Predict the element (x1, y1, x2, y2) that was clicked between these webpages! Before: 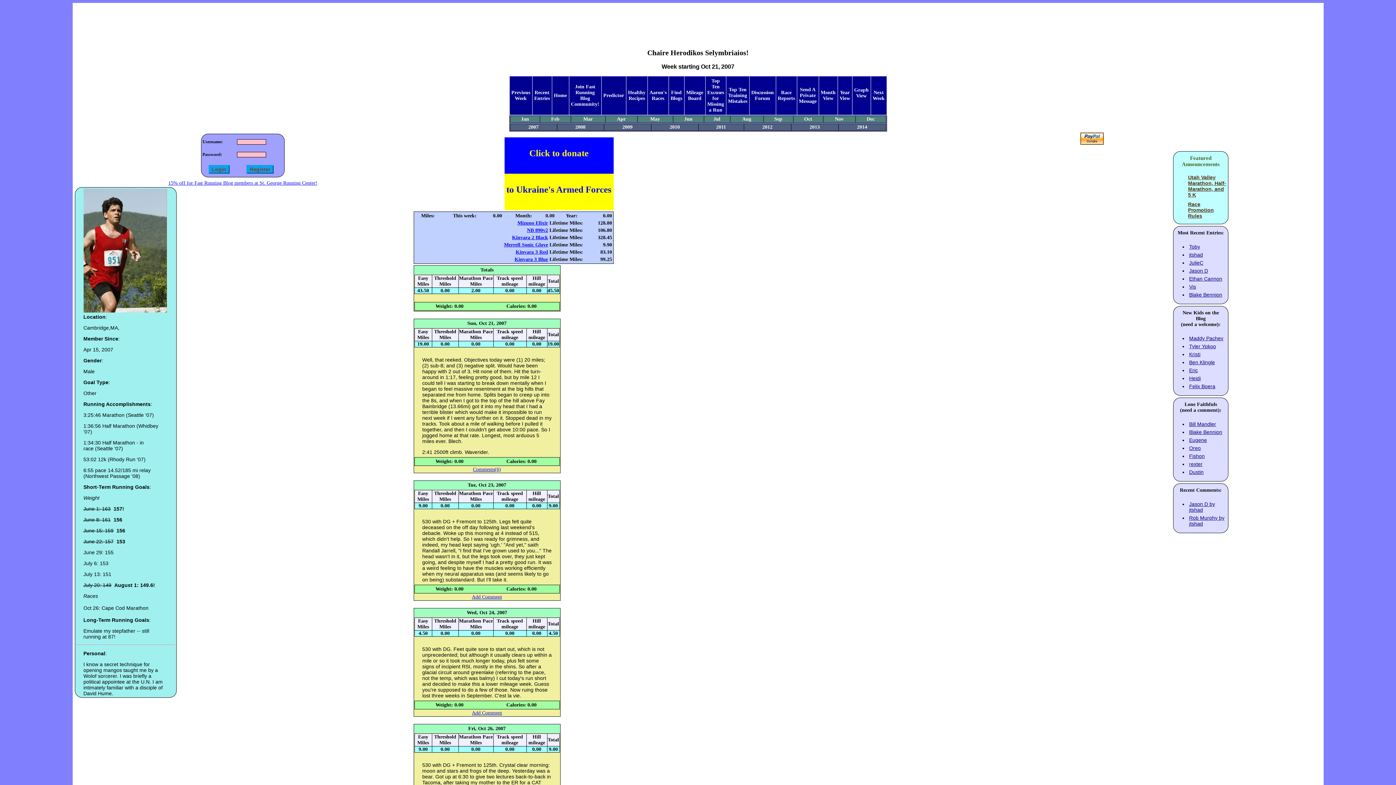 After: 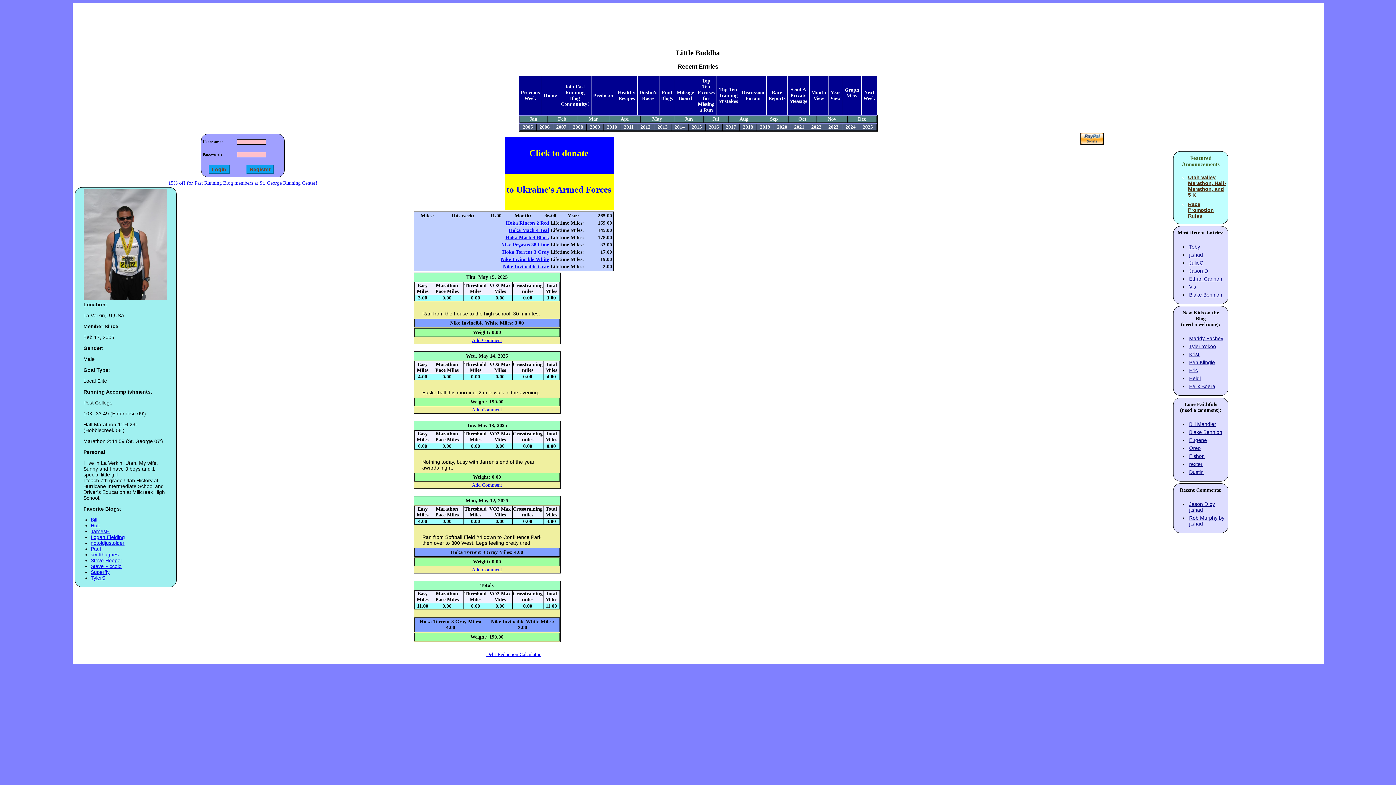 Action: bbox: (1189, 469, 1204, 475) label: Dustin